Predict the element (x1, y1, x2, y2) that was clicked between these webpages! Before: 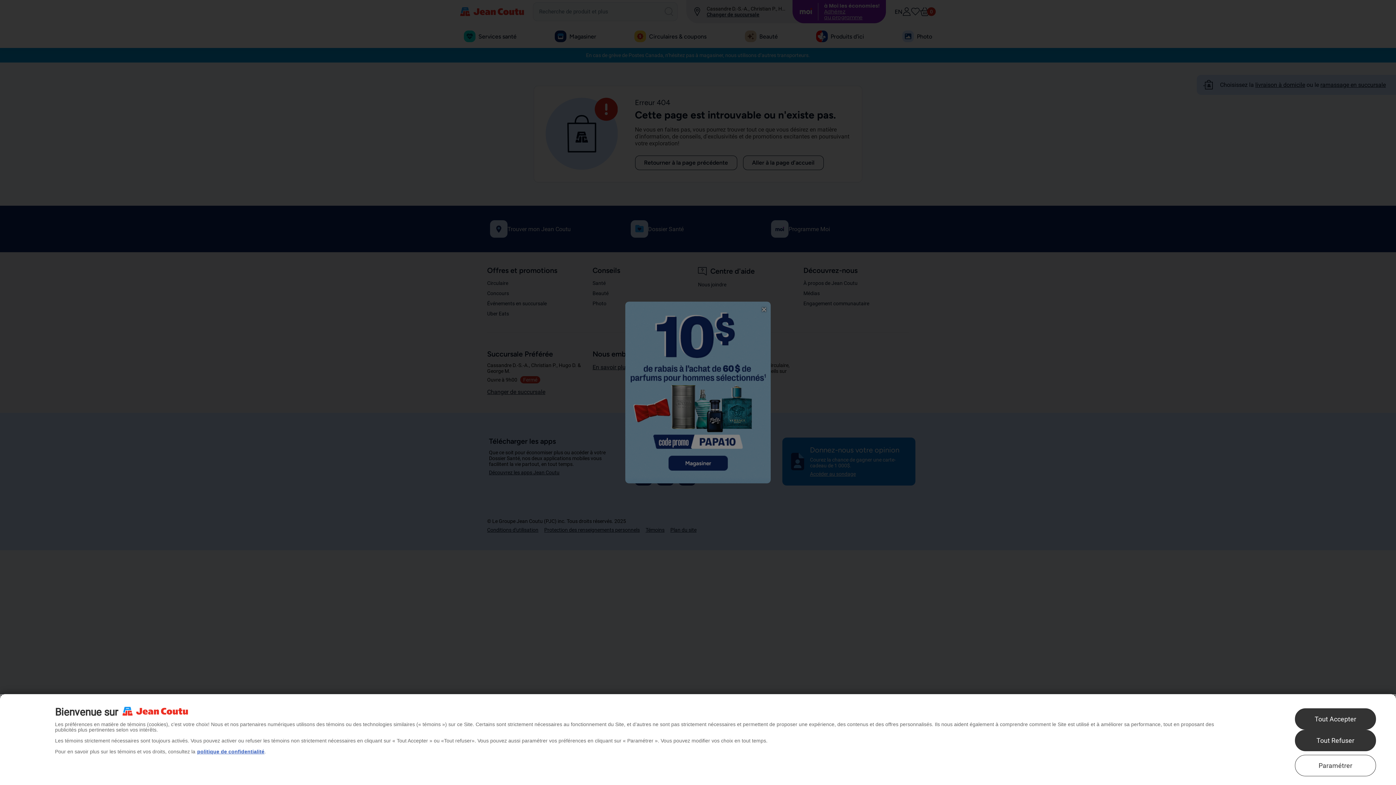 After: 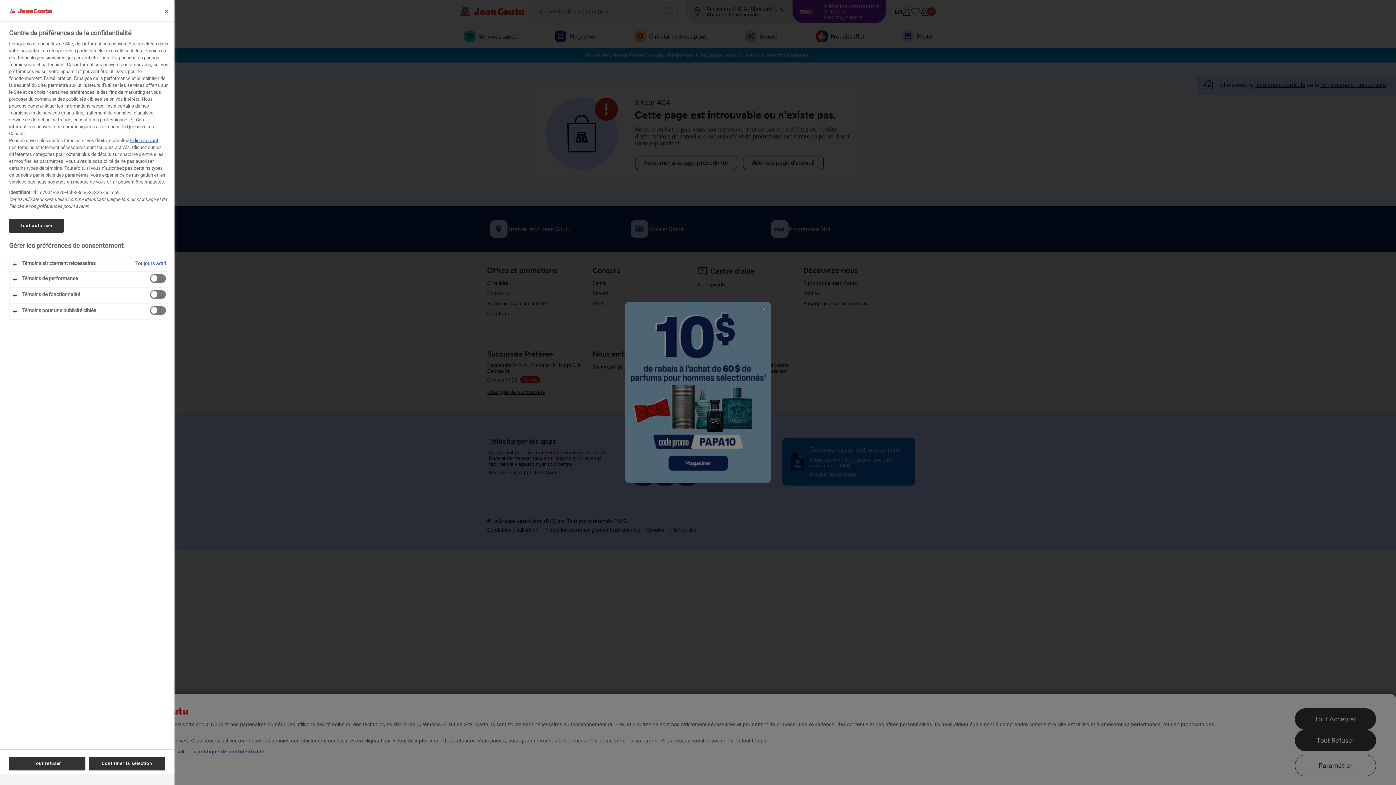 Action: label: Paramétrer bbox: (1295, 755, 1376, 776)